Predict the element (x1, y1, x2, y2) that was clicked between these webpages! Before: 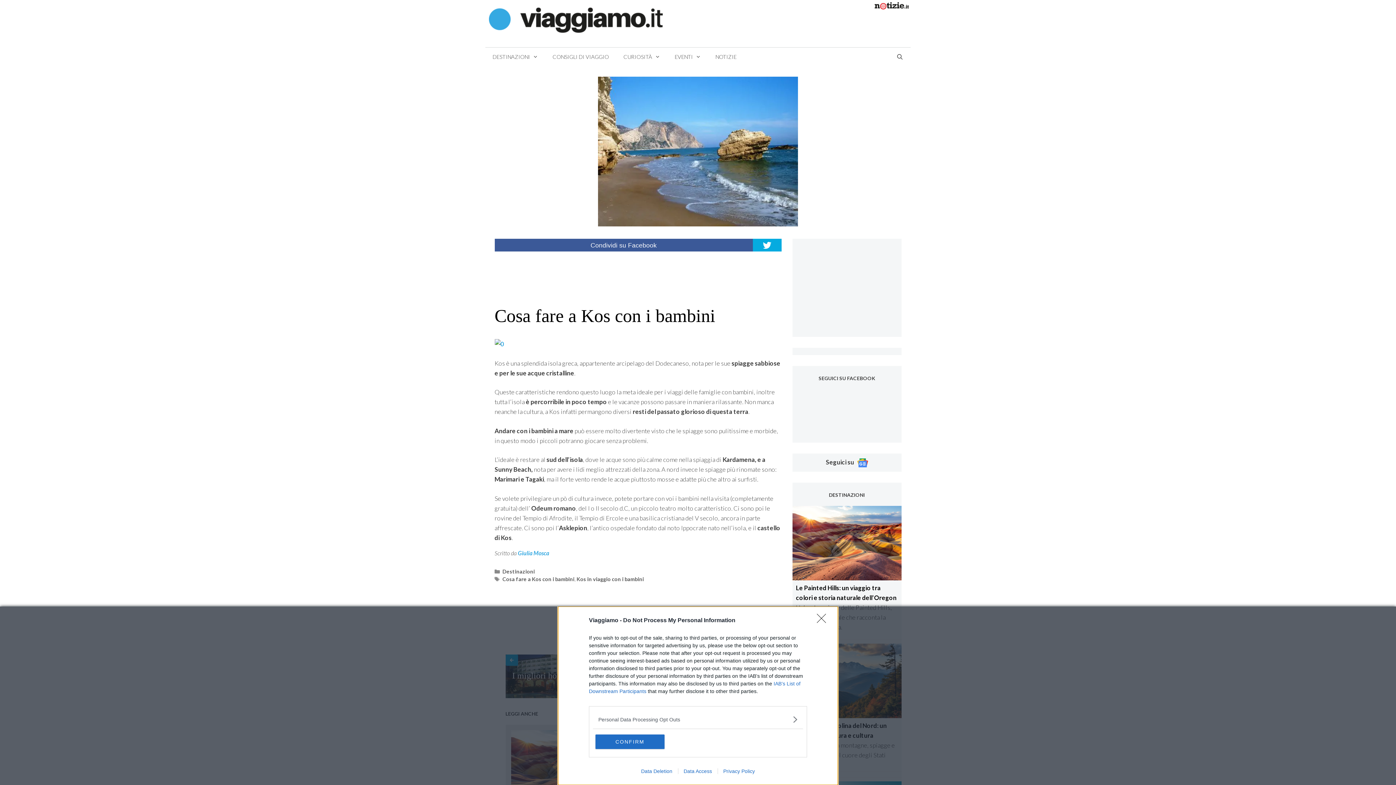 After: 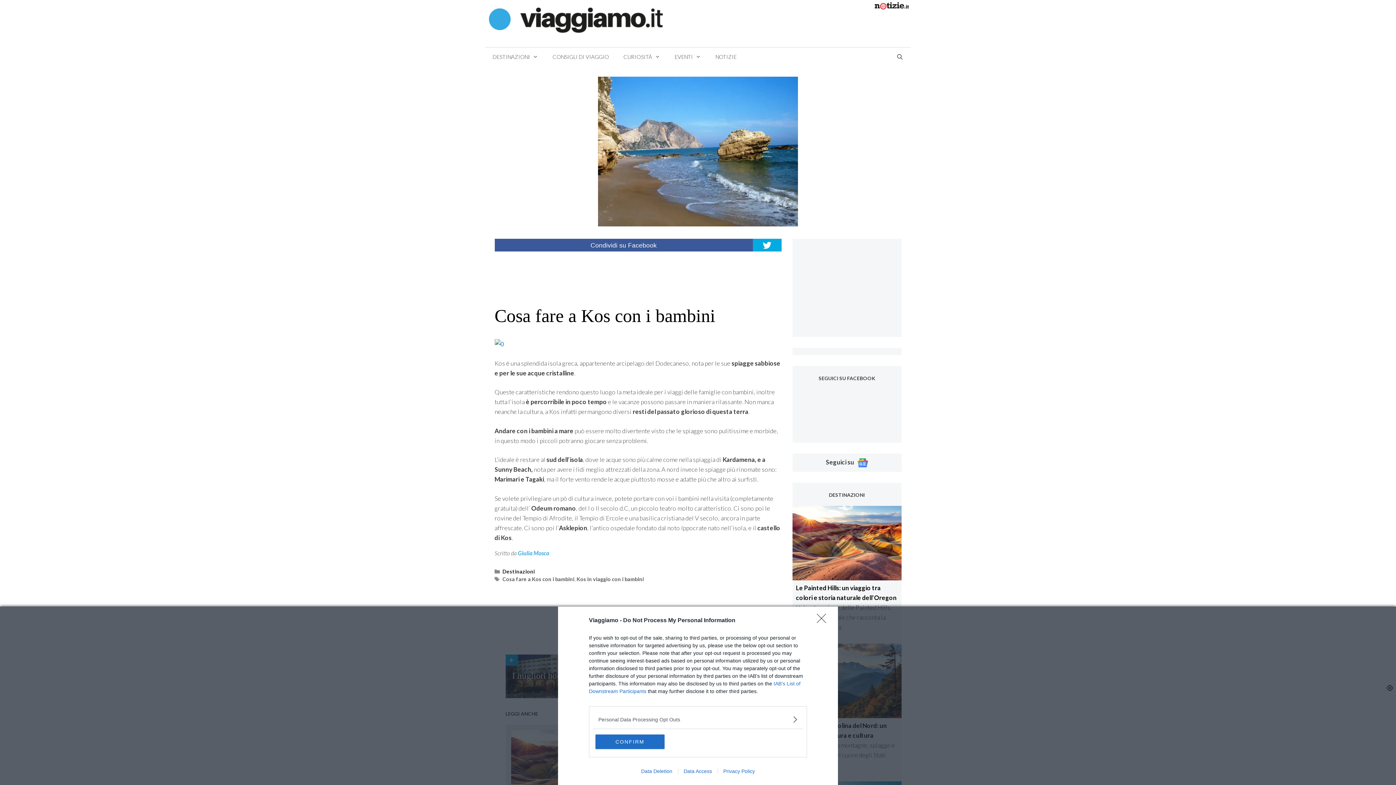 Action: label: Destinazioni bbox: (502, 568, 534, 575)